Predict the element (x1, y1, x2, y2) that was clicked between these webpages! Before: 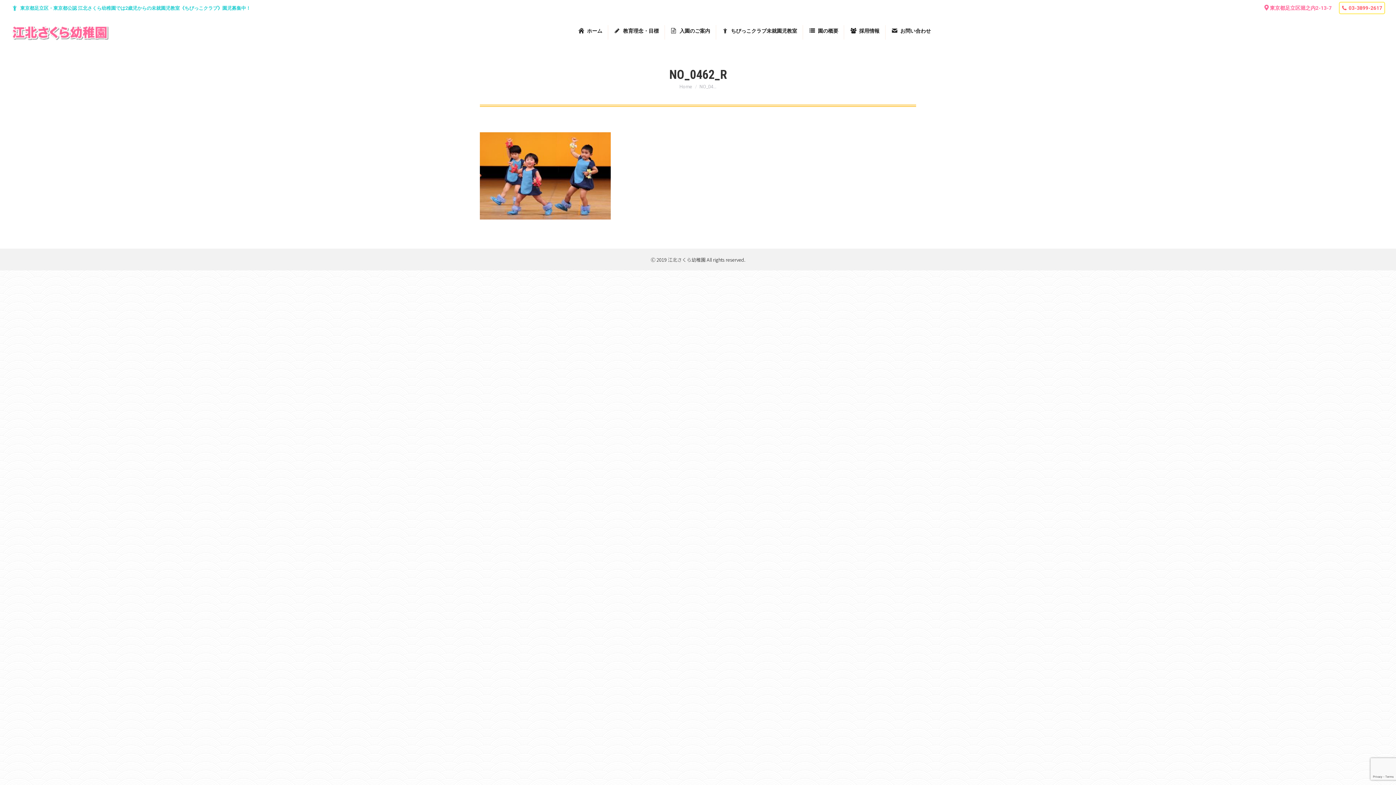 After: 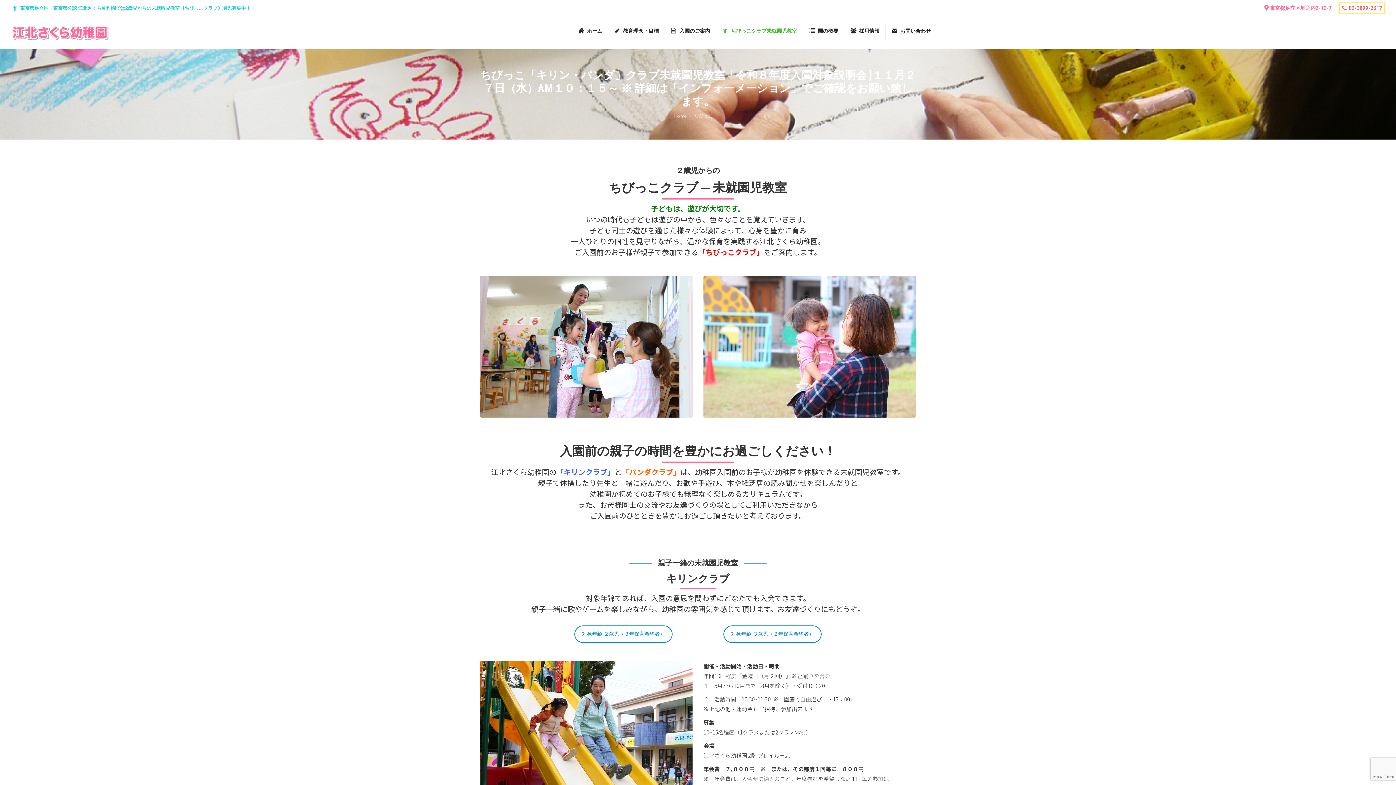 Action: label: ちびっこクラブ未就園児教室 bbox: (718, 23, 800, 41)